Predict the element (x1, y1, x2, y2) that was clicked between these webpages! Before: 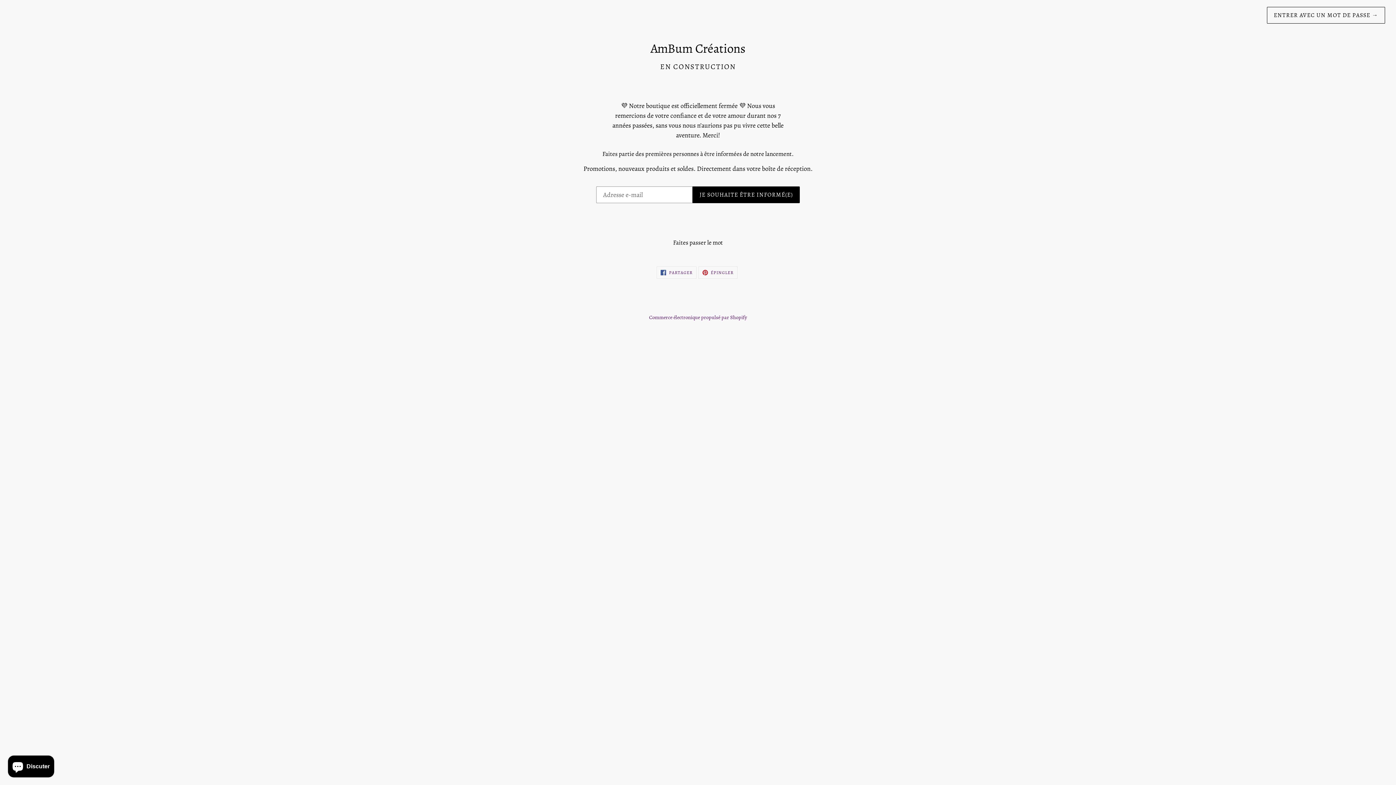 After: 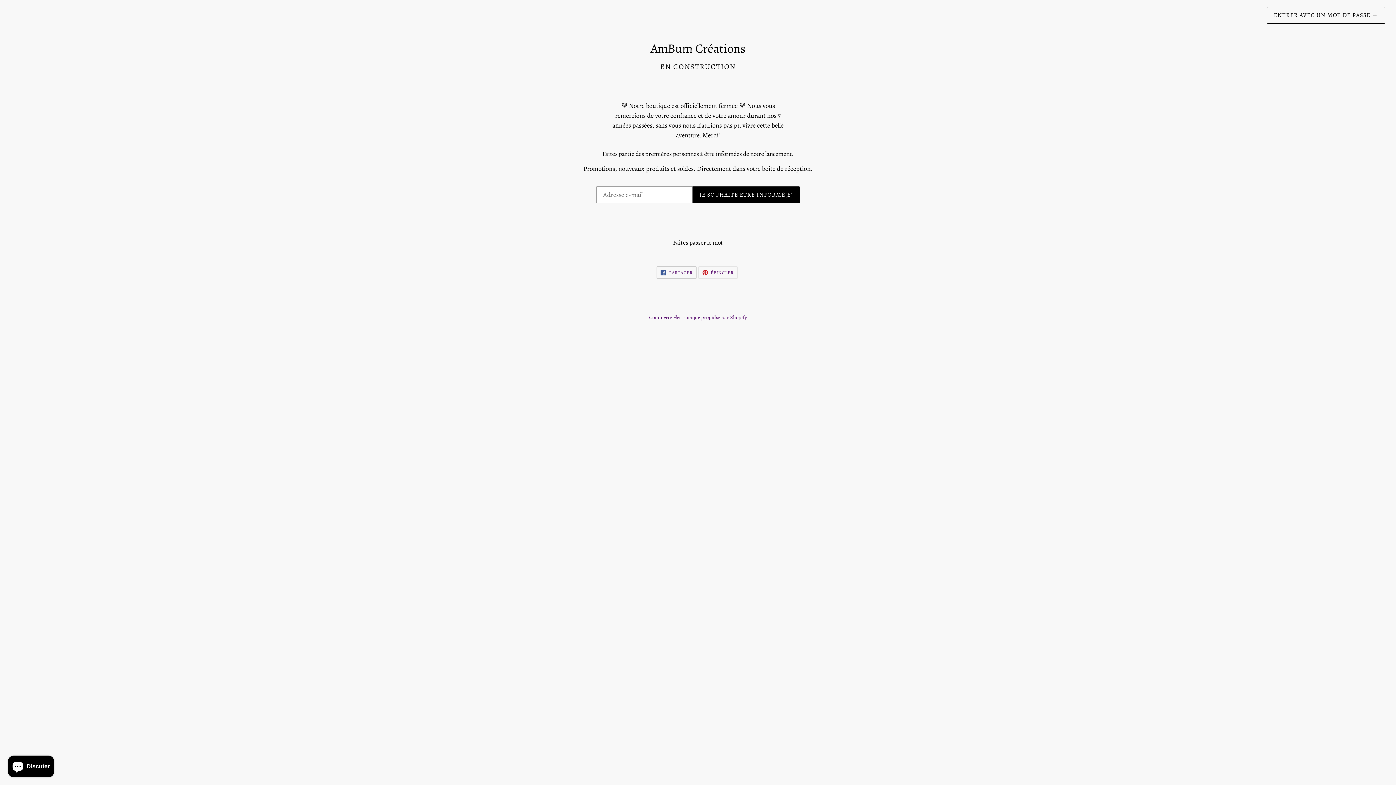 Action: label:  PARTAGER
PARTAGER SUR FACEBOOK bbox: (656, 266, 696, 278)